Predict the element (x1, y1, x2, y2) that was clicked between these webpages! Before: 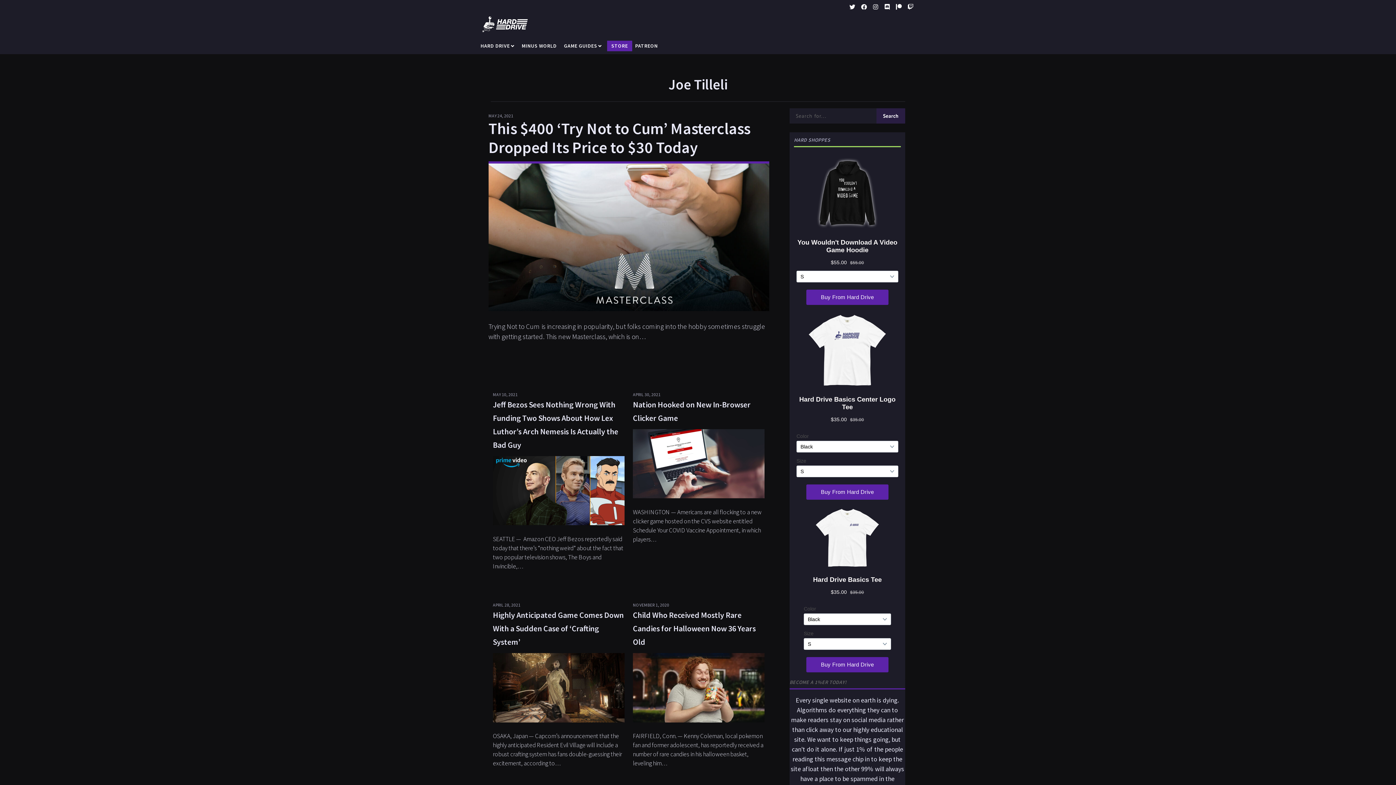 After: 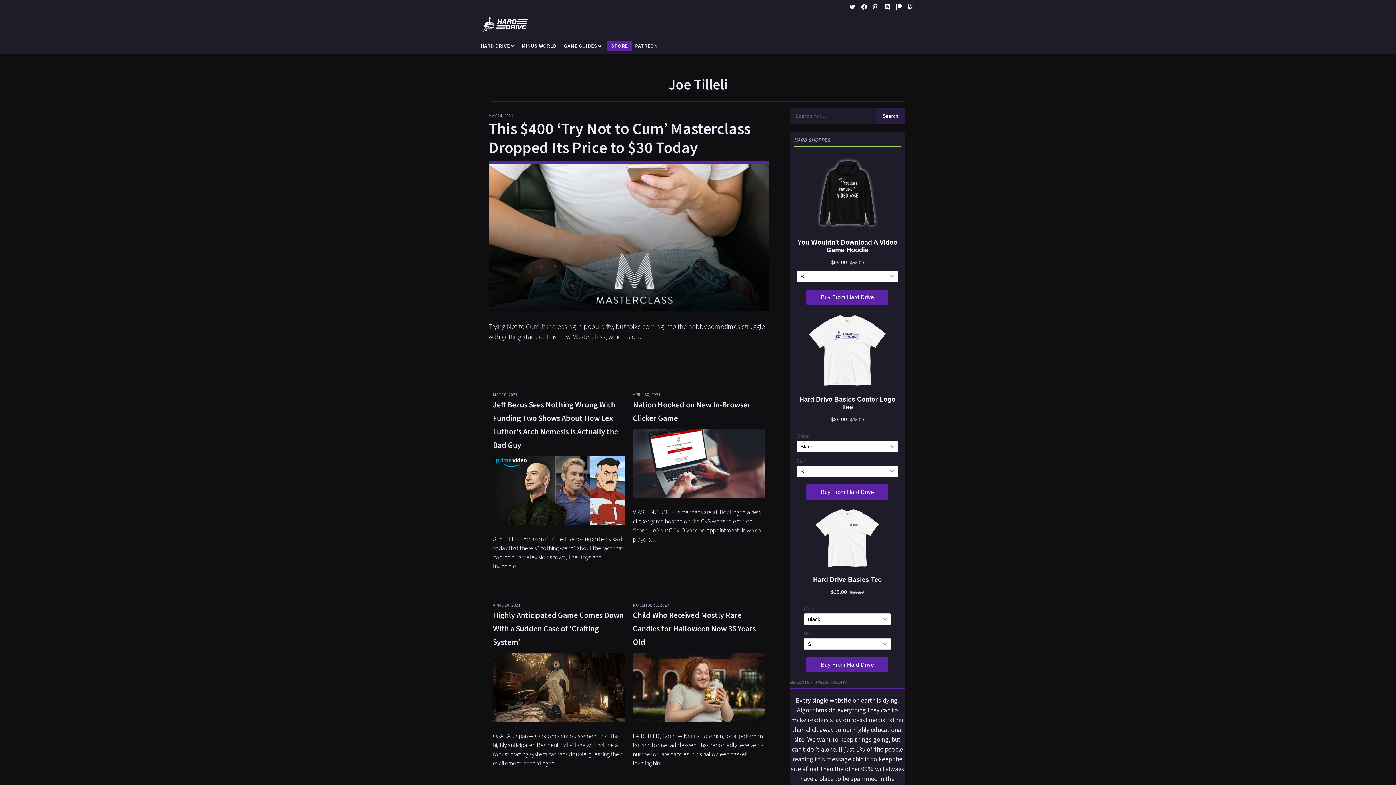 Action: bbox: (871, 2, 880, 11)